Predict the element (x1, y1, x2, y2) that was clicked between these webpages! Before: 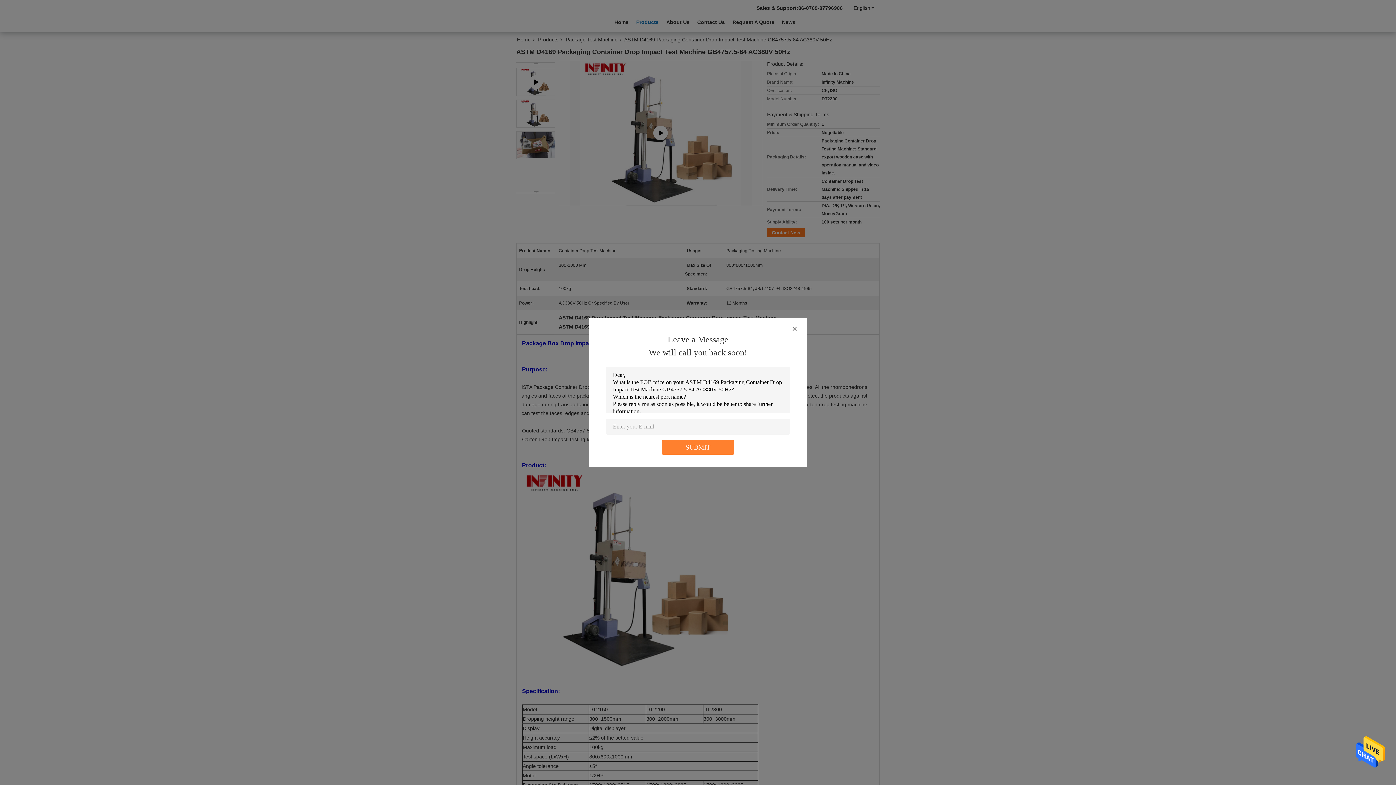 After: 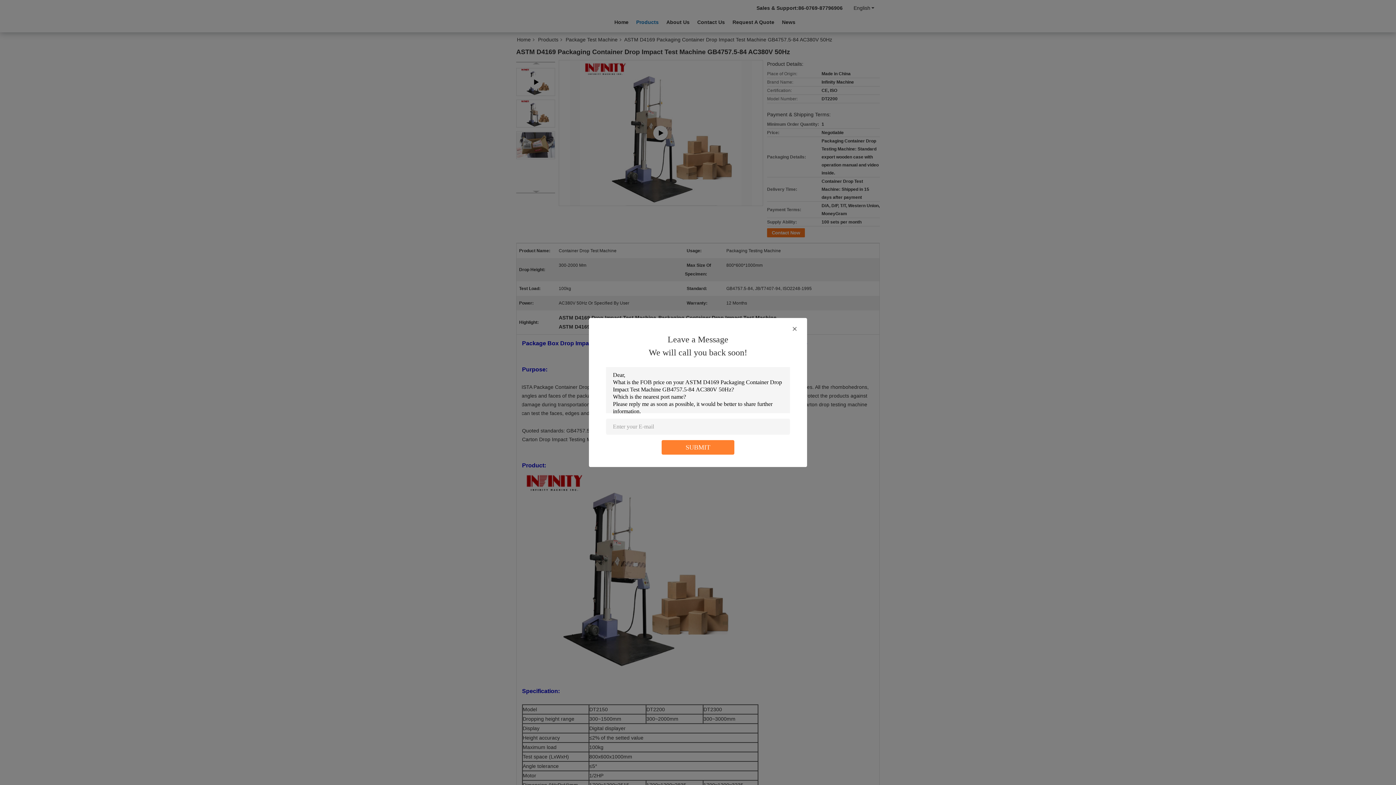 Action: bbox: (1356, 749, 1385, 755)